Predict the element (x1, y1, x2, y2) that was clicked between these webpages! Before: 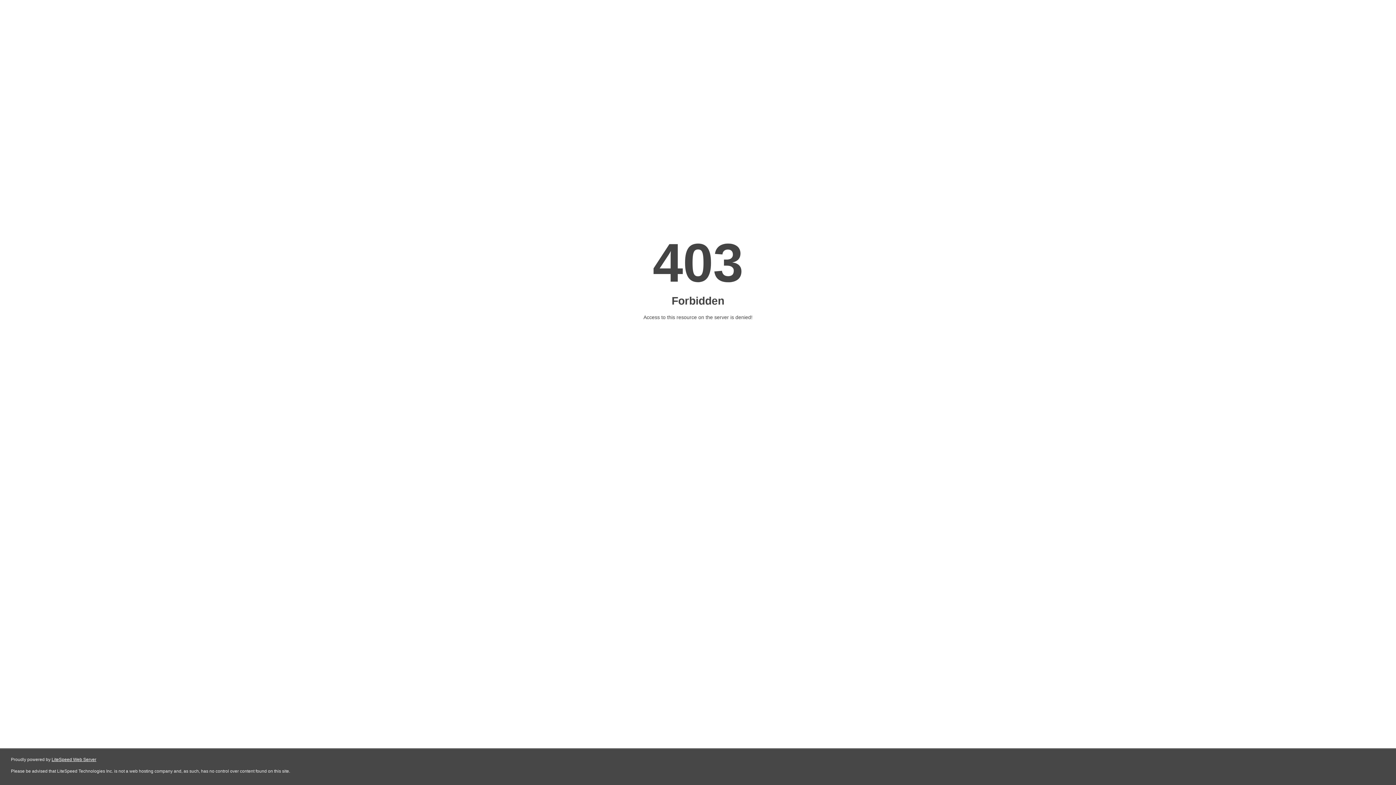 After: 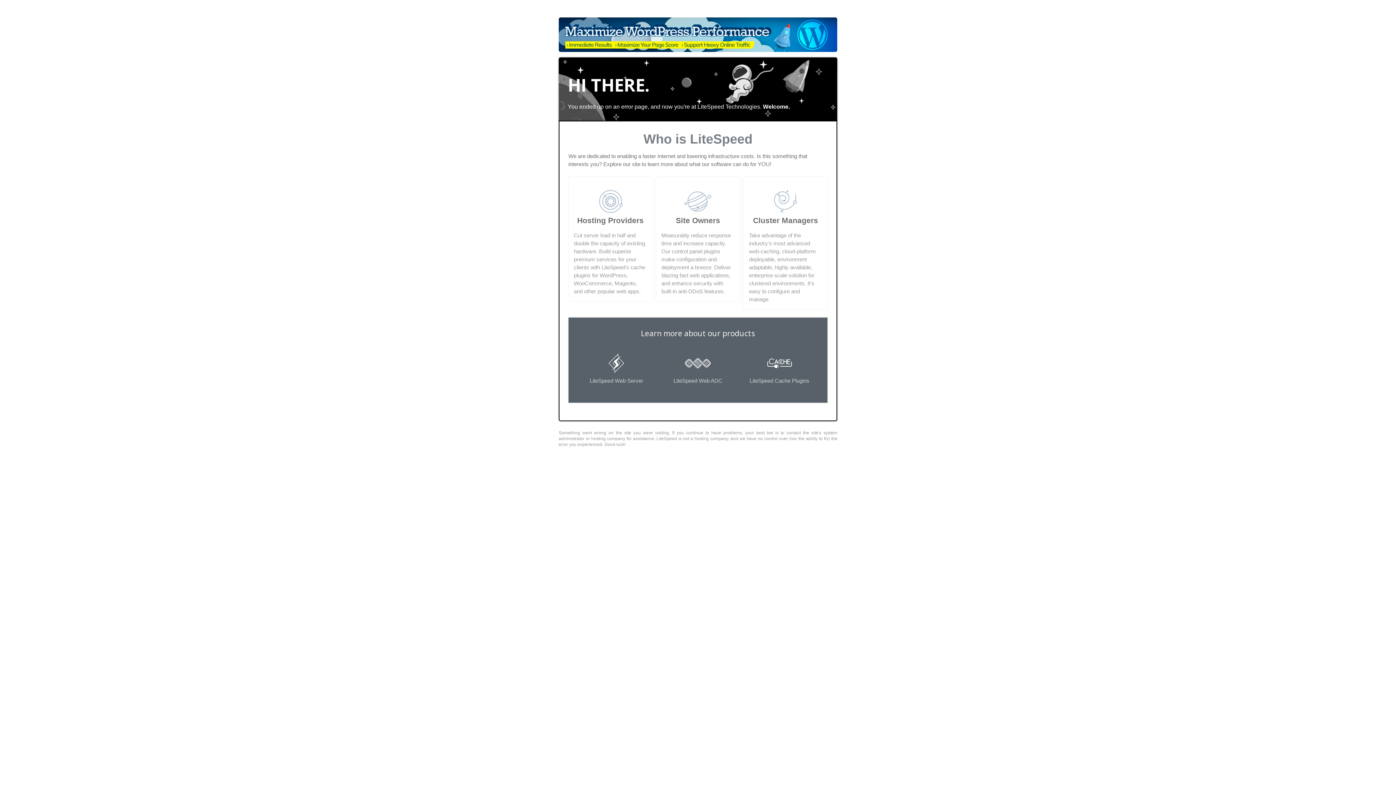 Action: bbox: (51, 757, 96, 762) label: LiteSpeed Web Server